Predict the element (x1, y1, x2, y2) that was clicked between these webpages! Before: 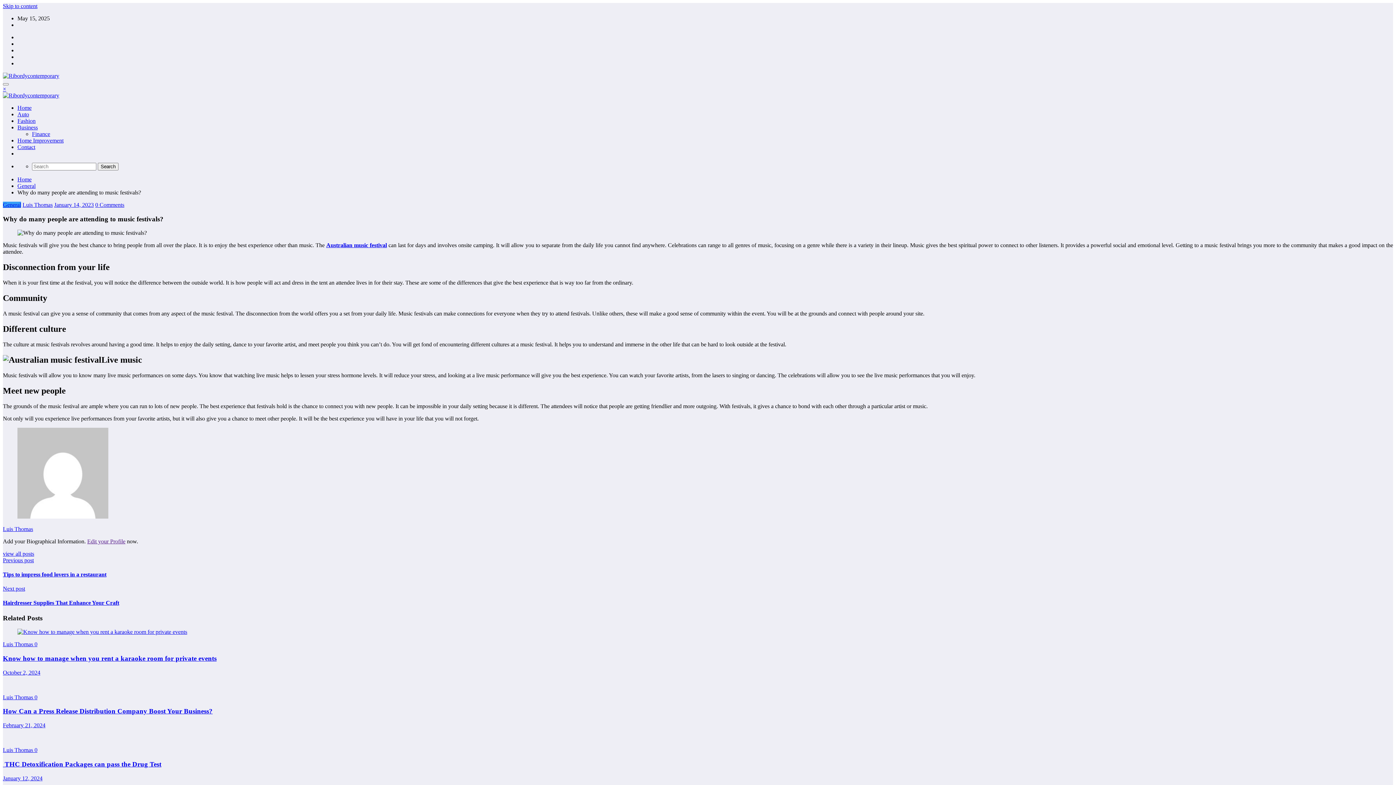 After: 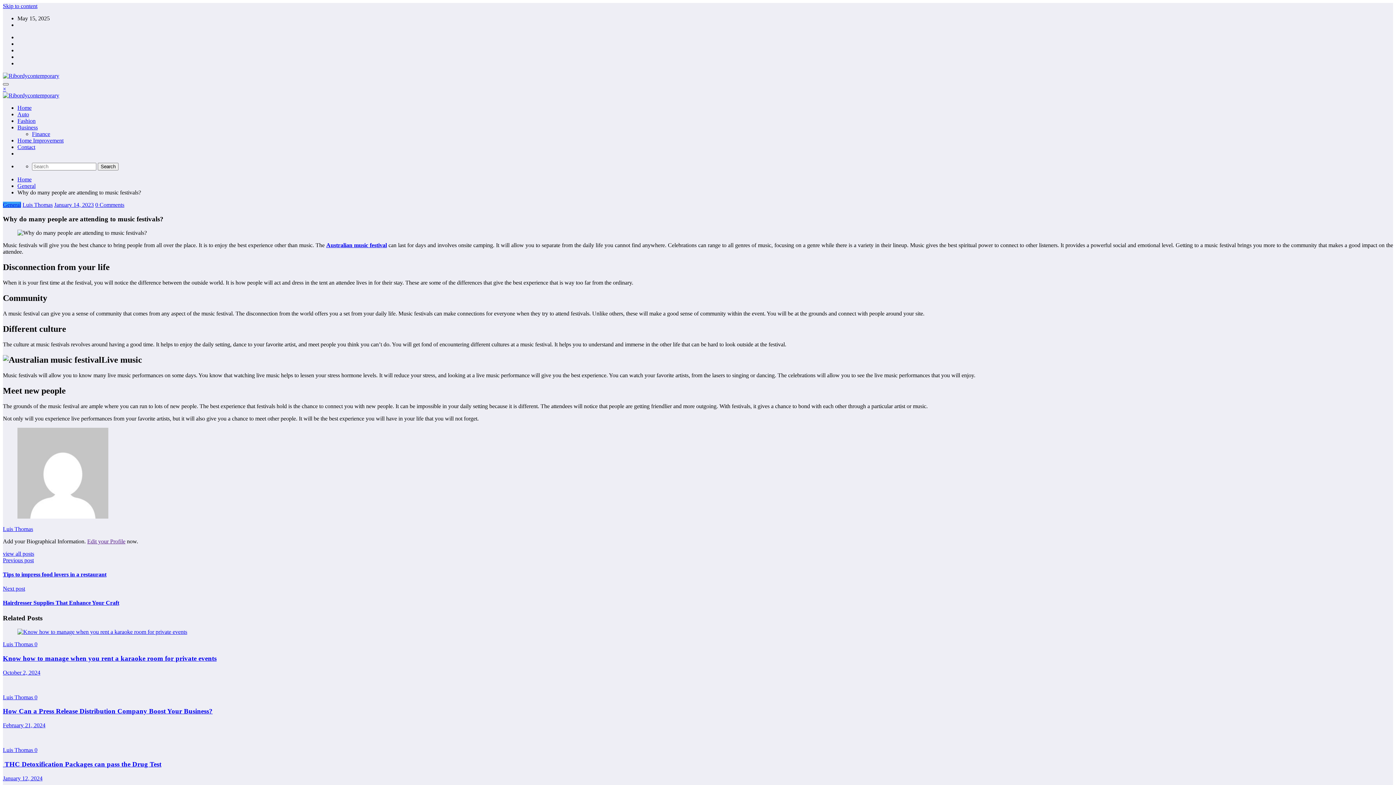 Action: label: Menu bbox: (2, 83, 8, 85)